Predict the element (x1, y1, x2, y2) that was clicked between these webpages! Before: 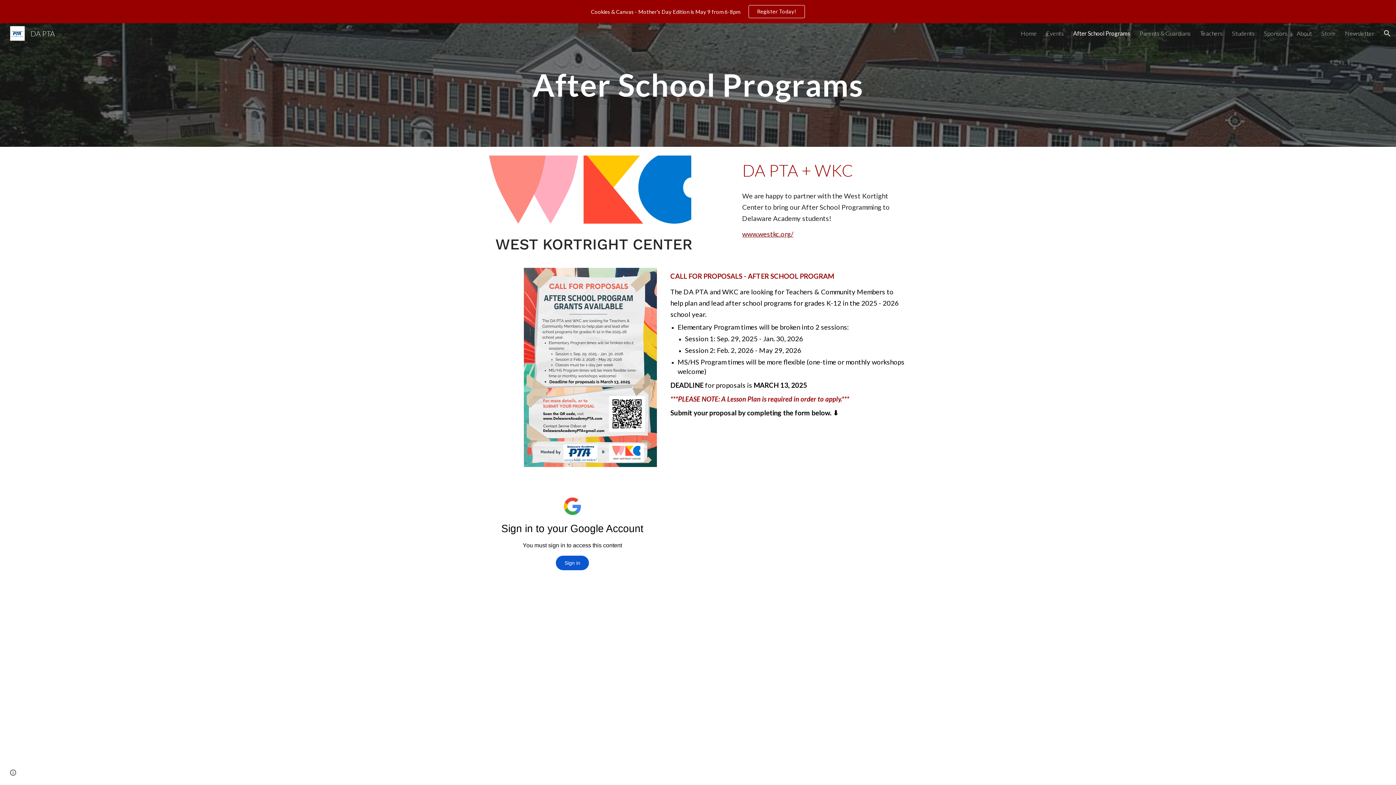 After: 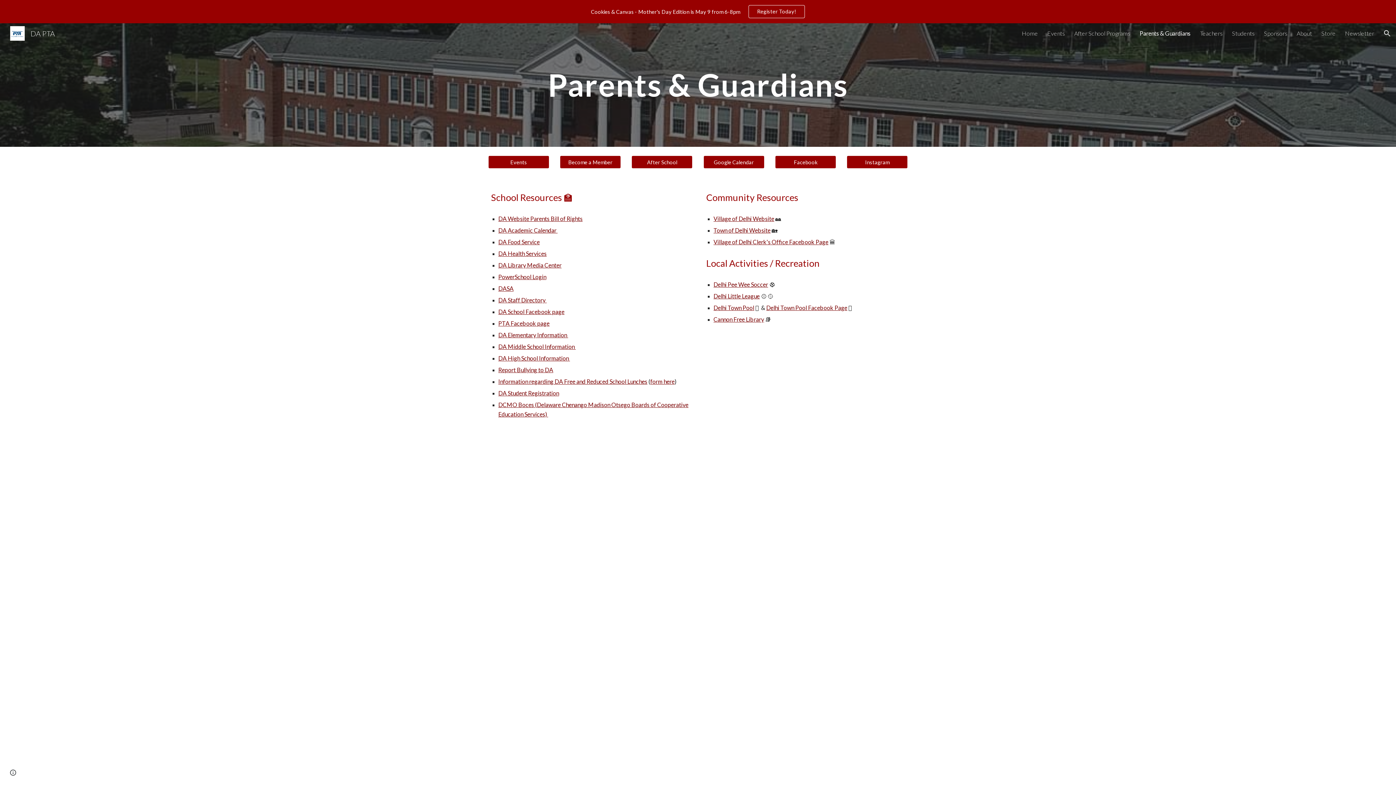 Action: label: Parents & Guardians bbox: (1140, 29, 1190, 36)